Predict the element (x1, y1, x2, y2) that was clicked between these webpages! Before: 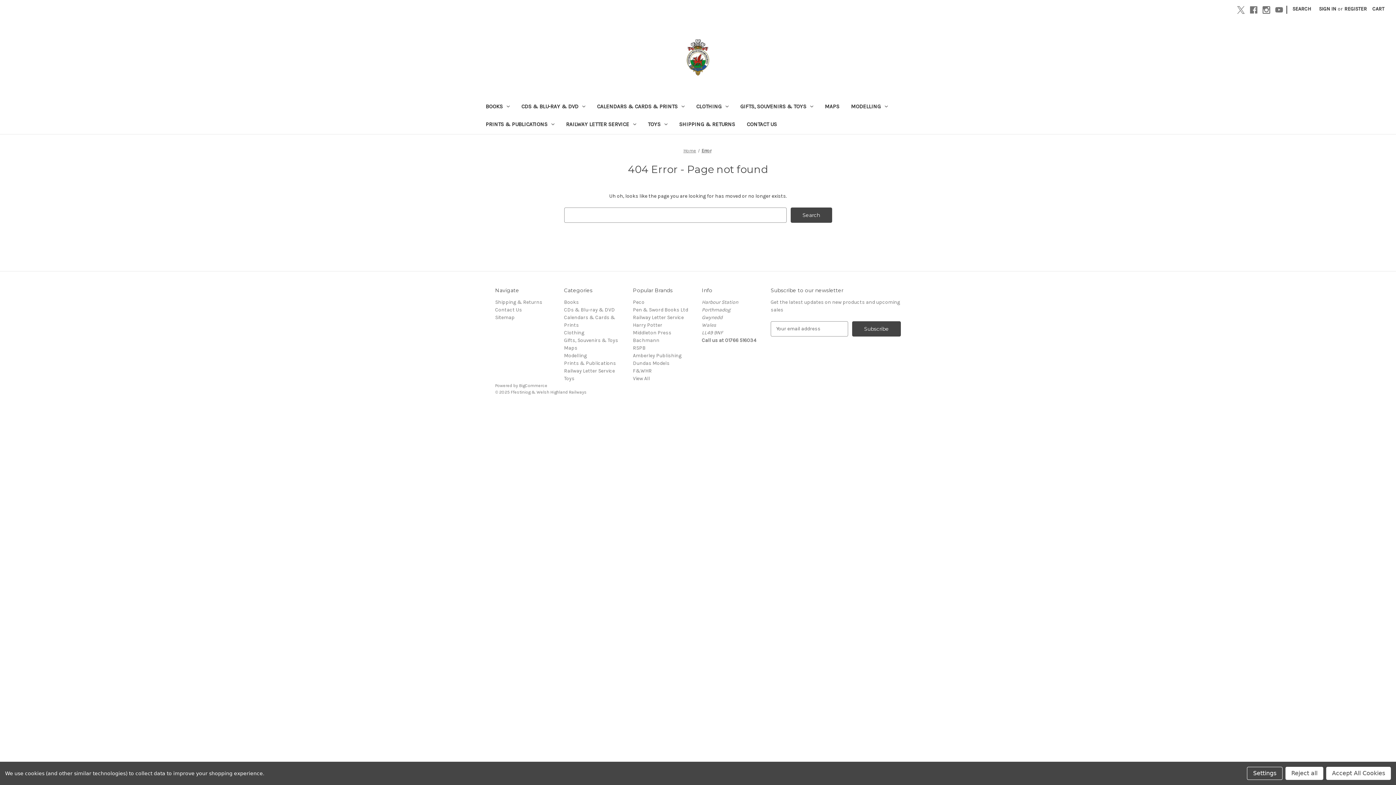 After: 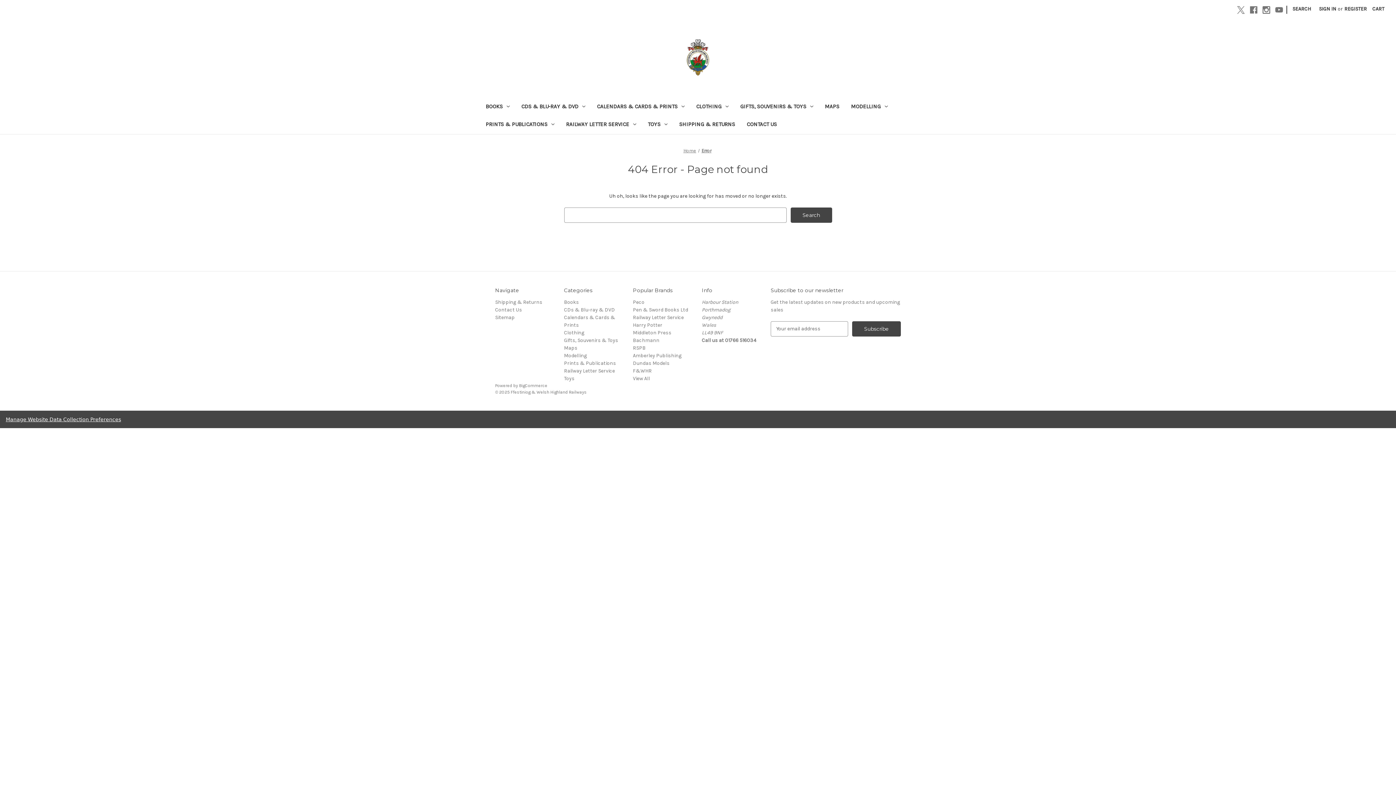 Action: label: Accept All Cookies bbox: (1326, 767, 1391, 780)